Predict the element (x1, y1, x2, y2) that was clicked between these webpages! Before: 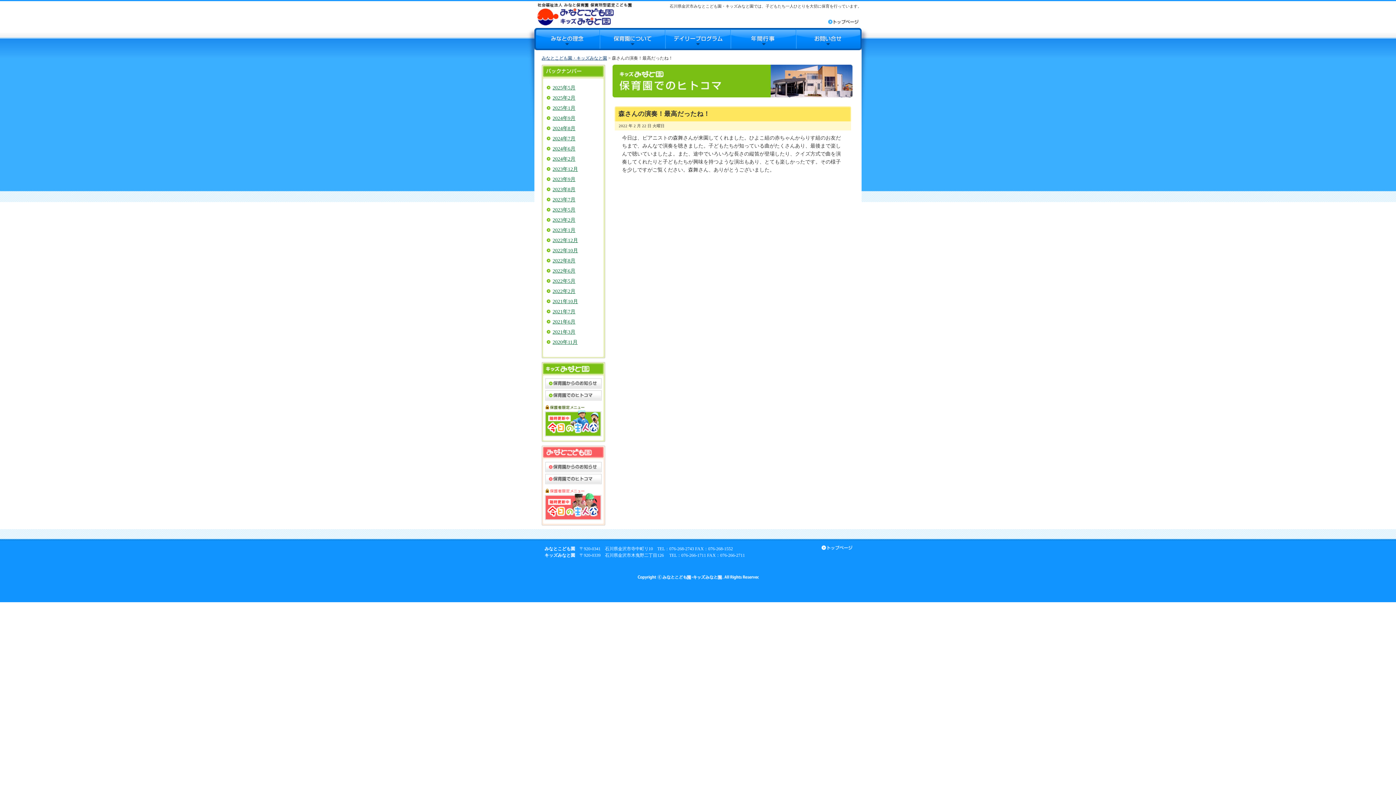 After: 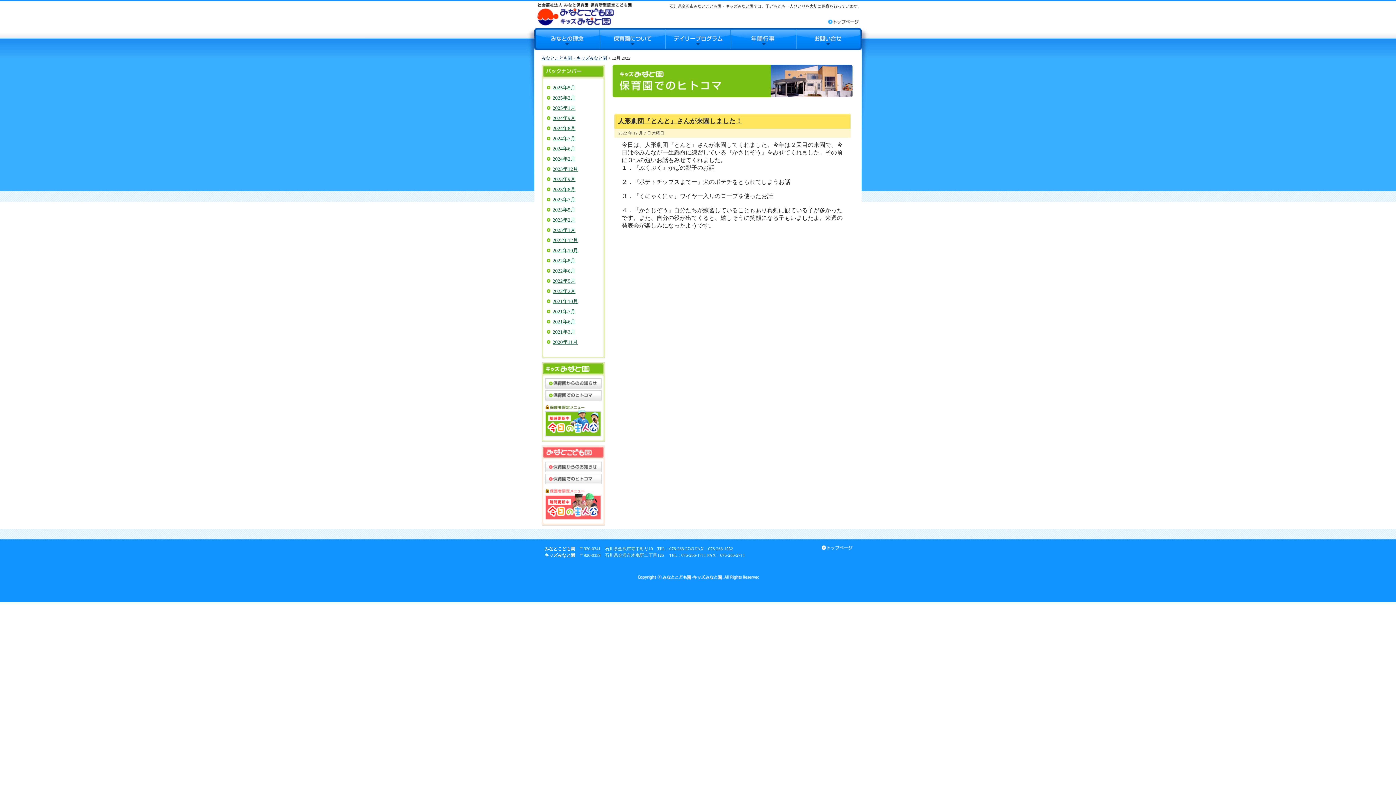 Action: bbox: (547, 237, 578, 246) label: 2022年12月